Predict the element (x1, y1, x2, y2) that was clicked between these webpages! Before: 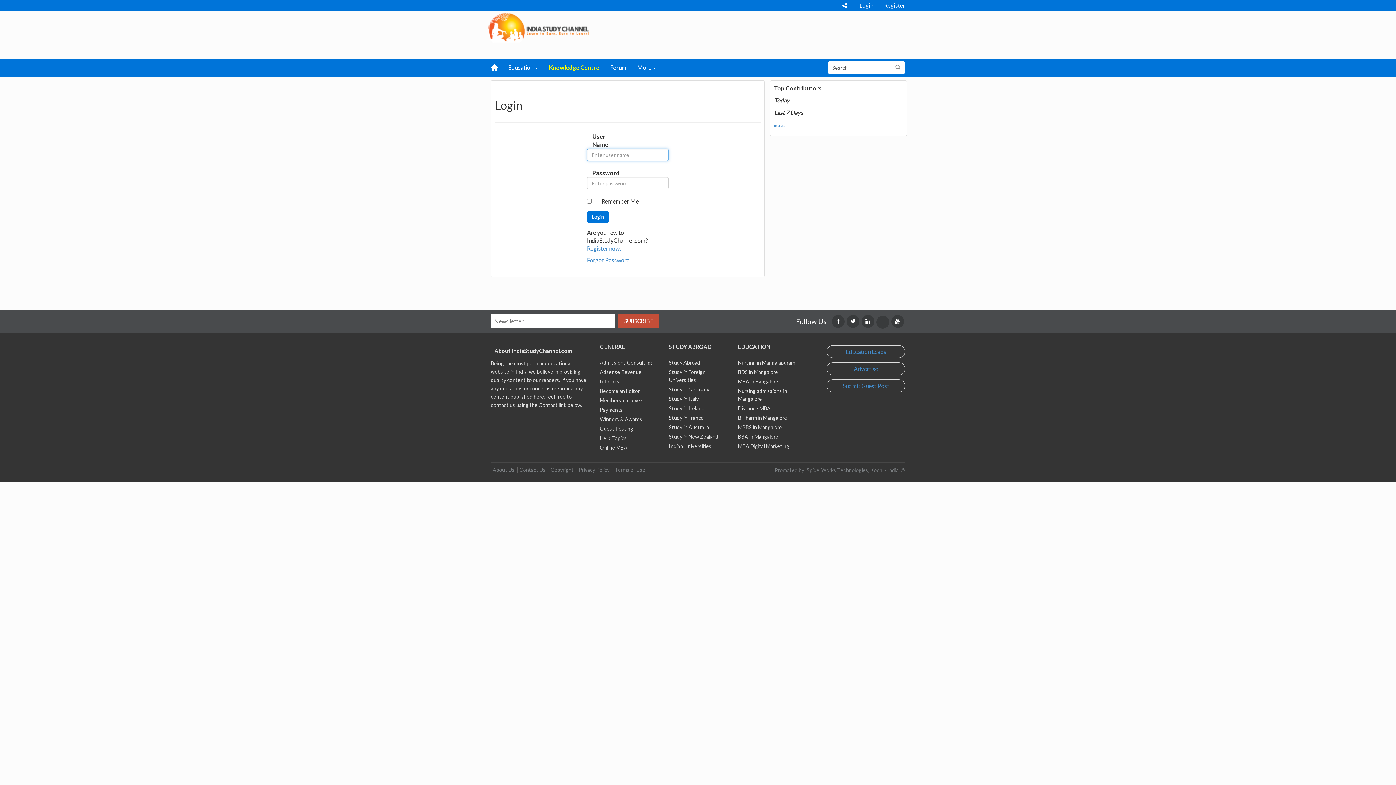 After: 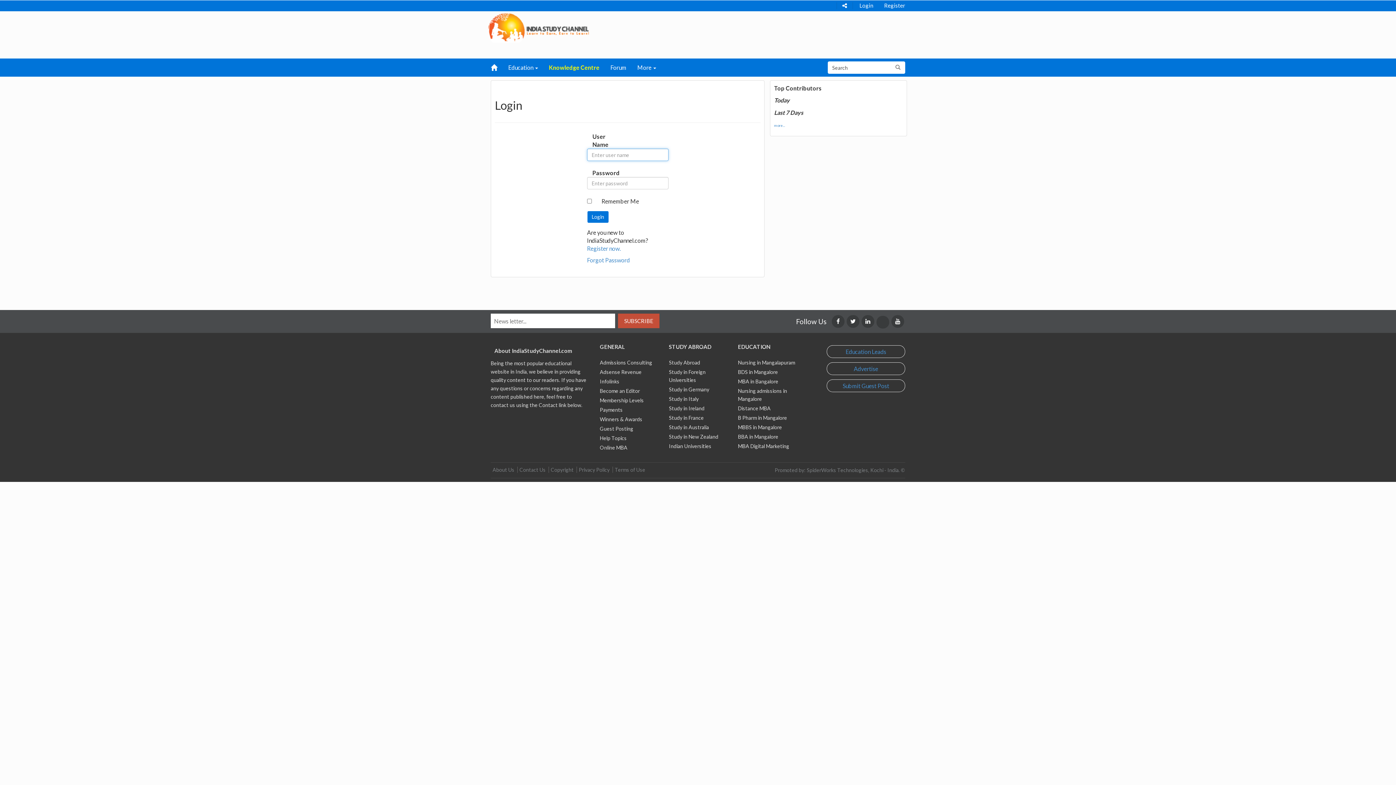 Action: bbox: (600, 416, 642, 422) label: Winners & Awards